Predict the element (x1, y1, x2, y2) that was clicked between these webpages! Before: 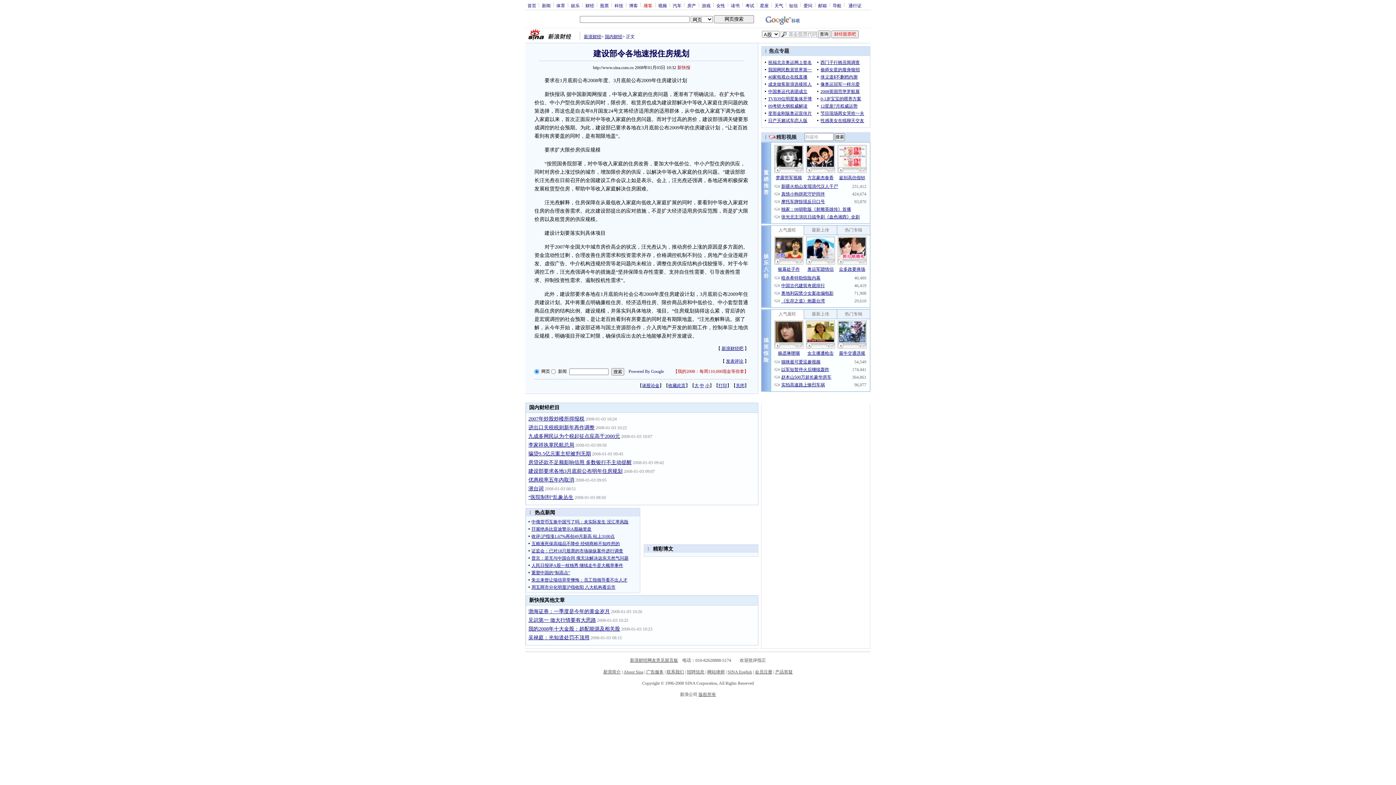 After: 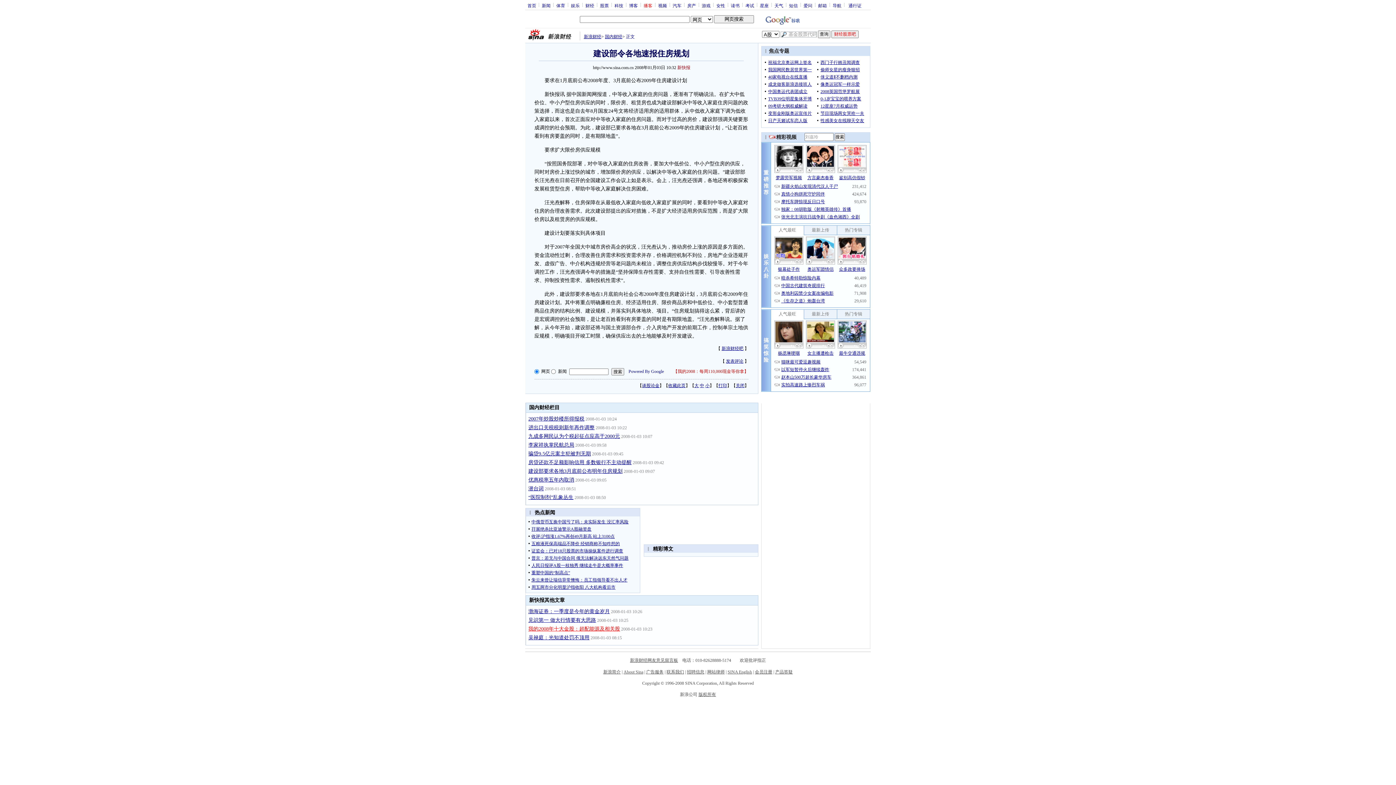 Action: bbox: (528, 626, 620, 632) label: 我的2008年十大金股：超配能源及相关股